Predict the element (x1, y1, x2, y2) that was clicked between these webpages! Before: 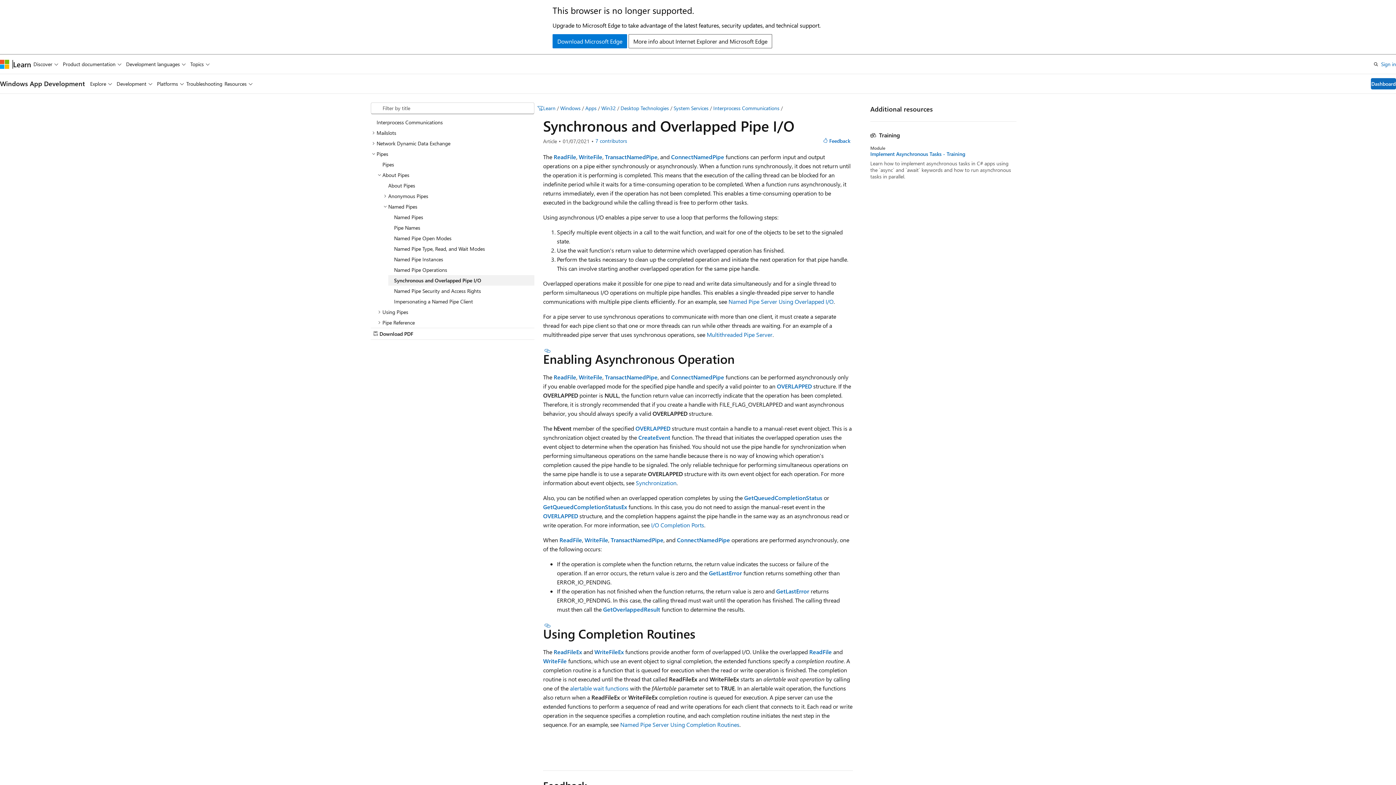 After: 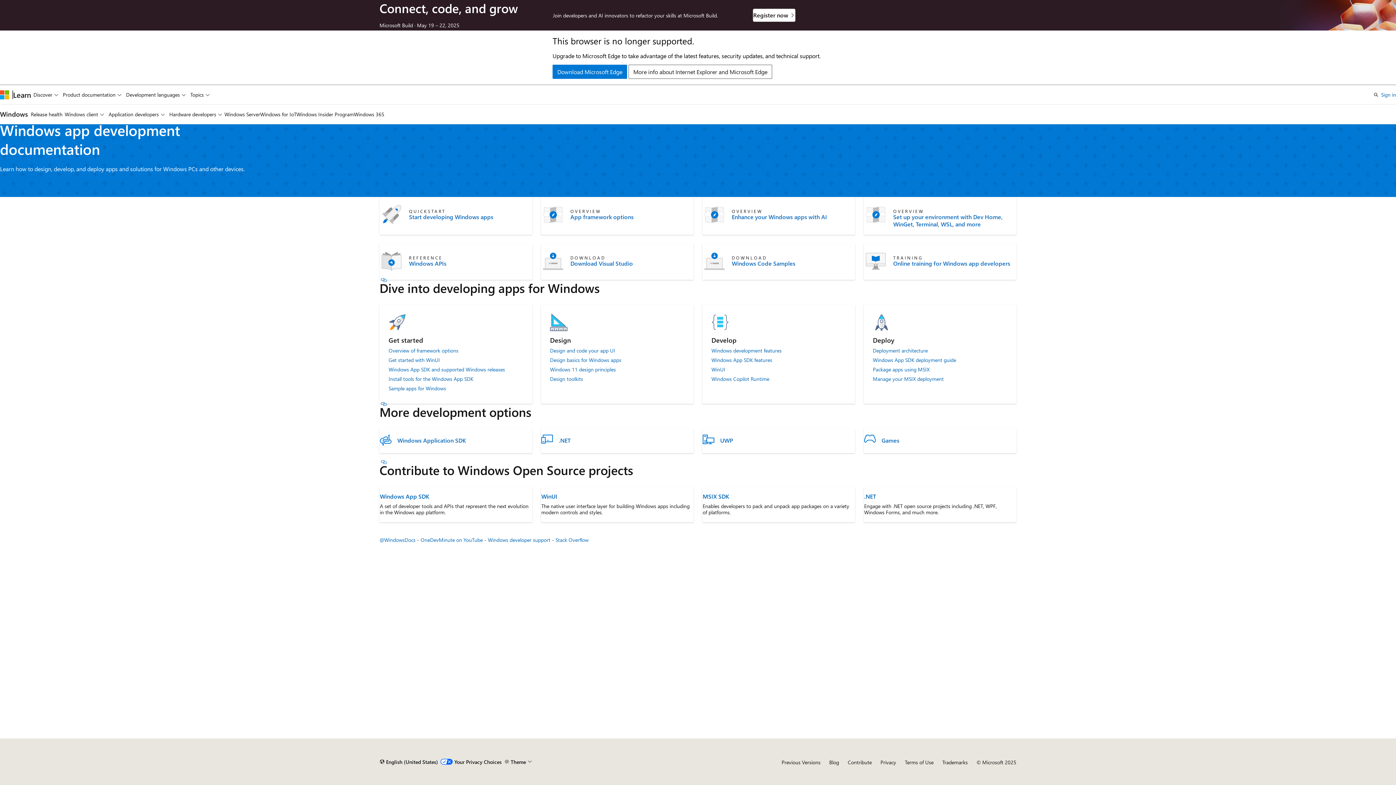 Action: bbox: (585, 104, 596, 111) label: Apps